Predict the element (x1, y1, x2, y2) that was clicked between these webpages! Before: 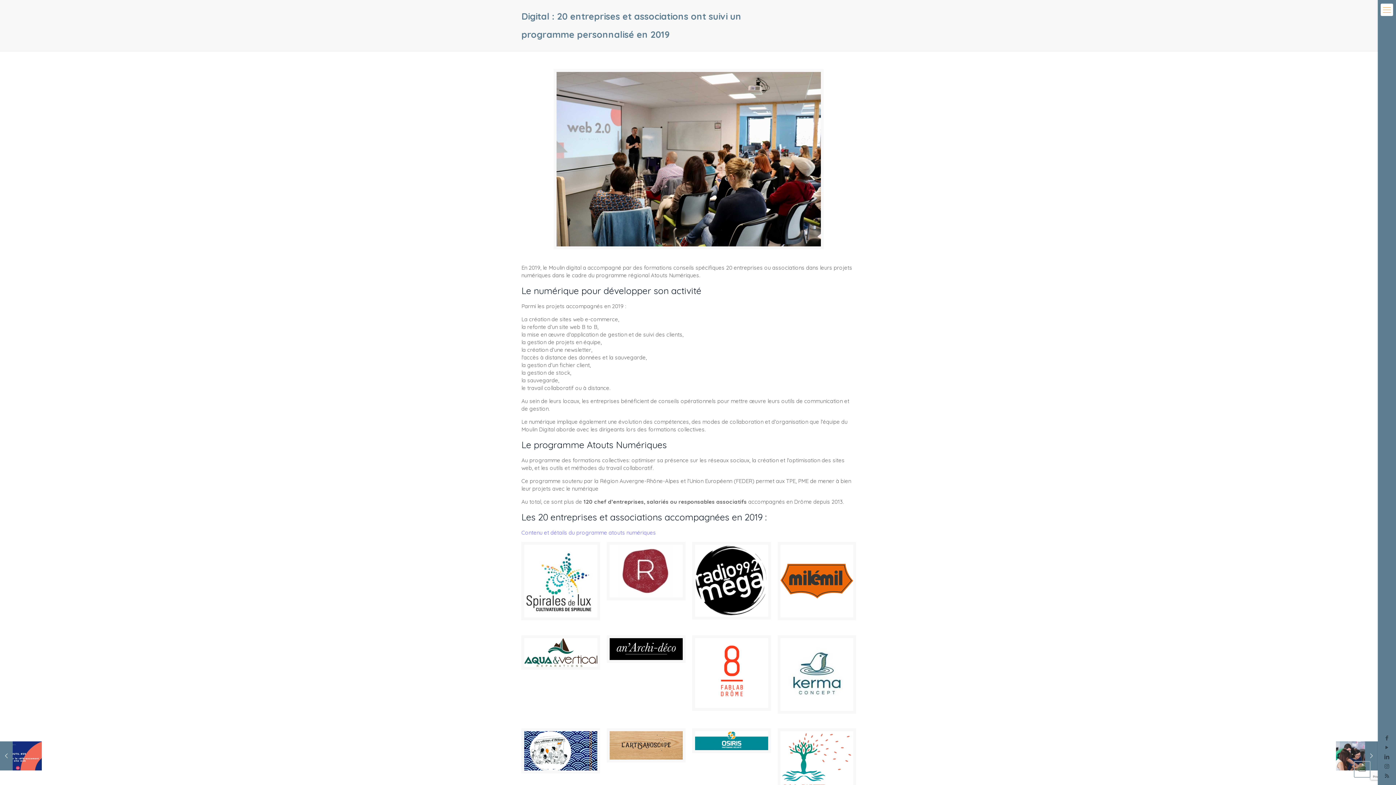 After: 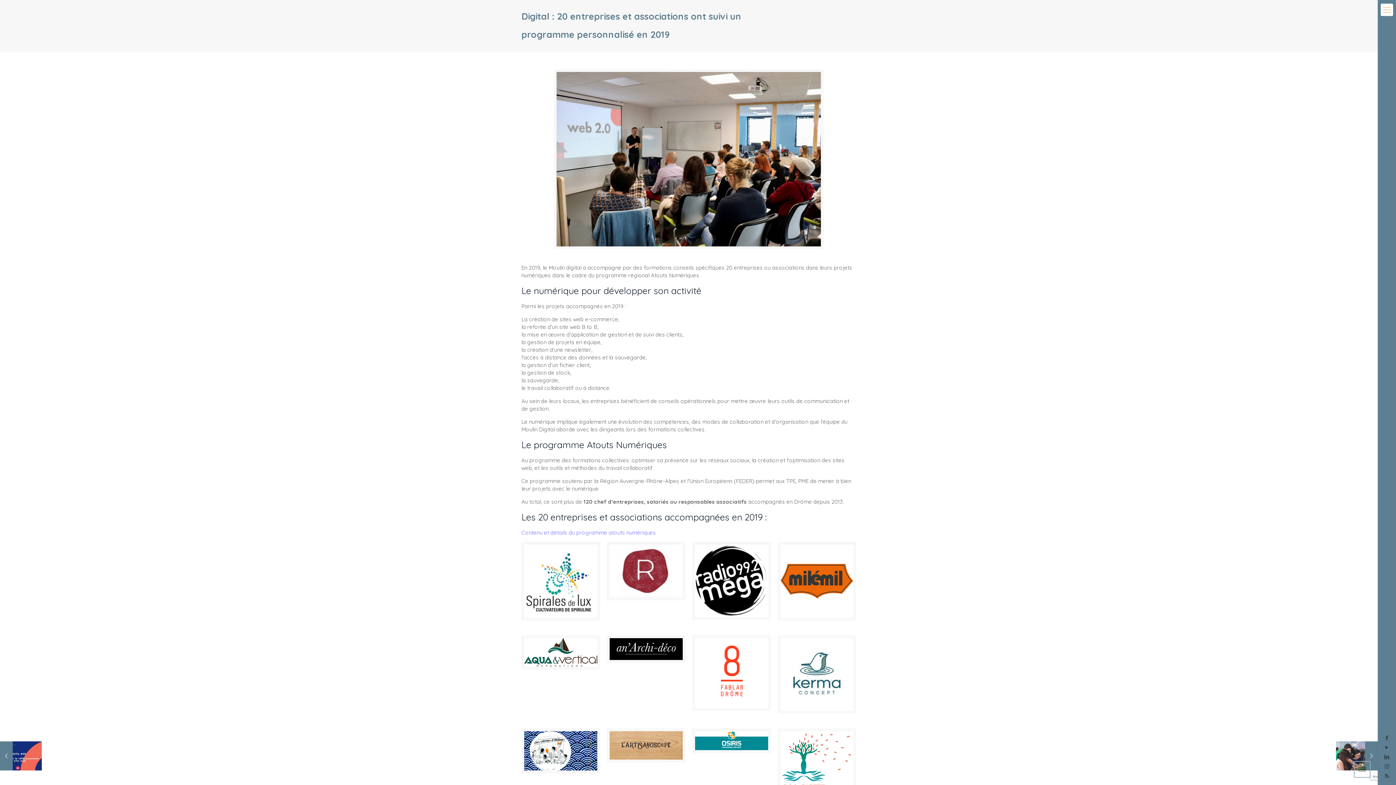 Action: bbox: (609, 545, 682, 597)